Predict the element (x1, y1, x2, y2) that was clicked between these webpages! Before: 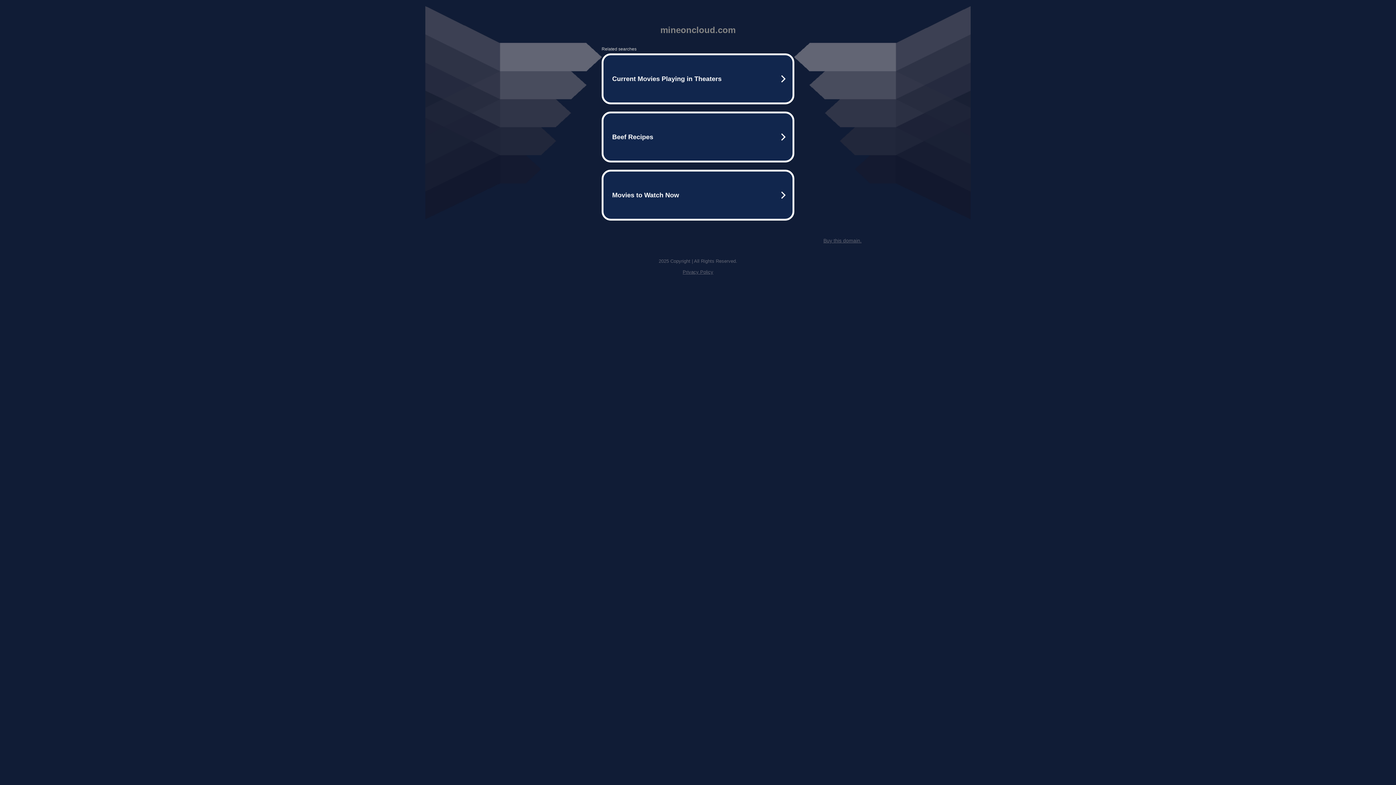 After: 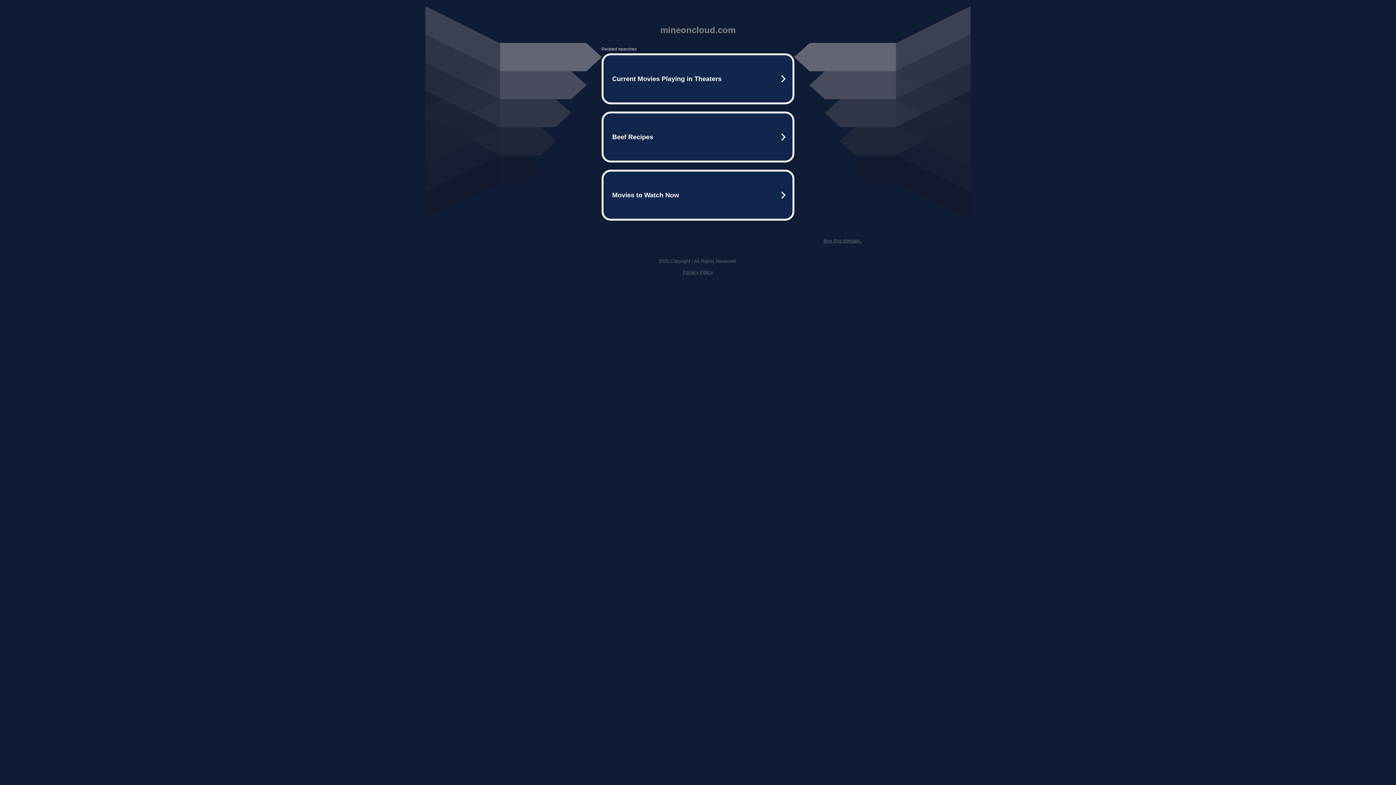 Action: bbox: (682, 269, 713, 274) label: Privacy Policy